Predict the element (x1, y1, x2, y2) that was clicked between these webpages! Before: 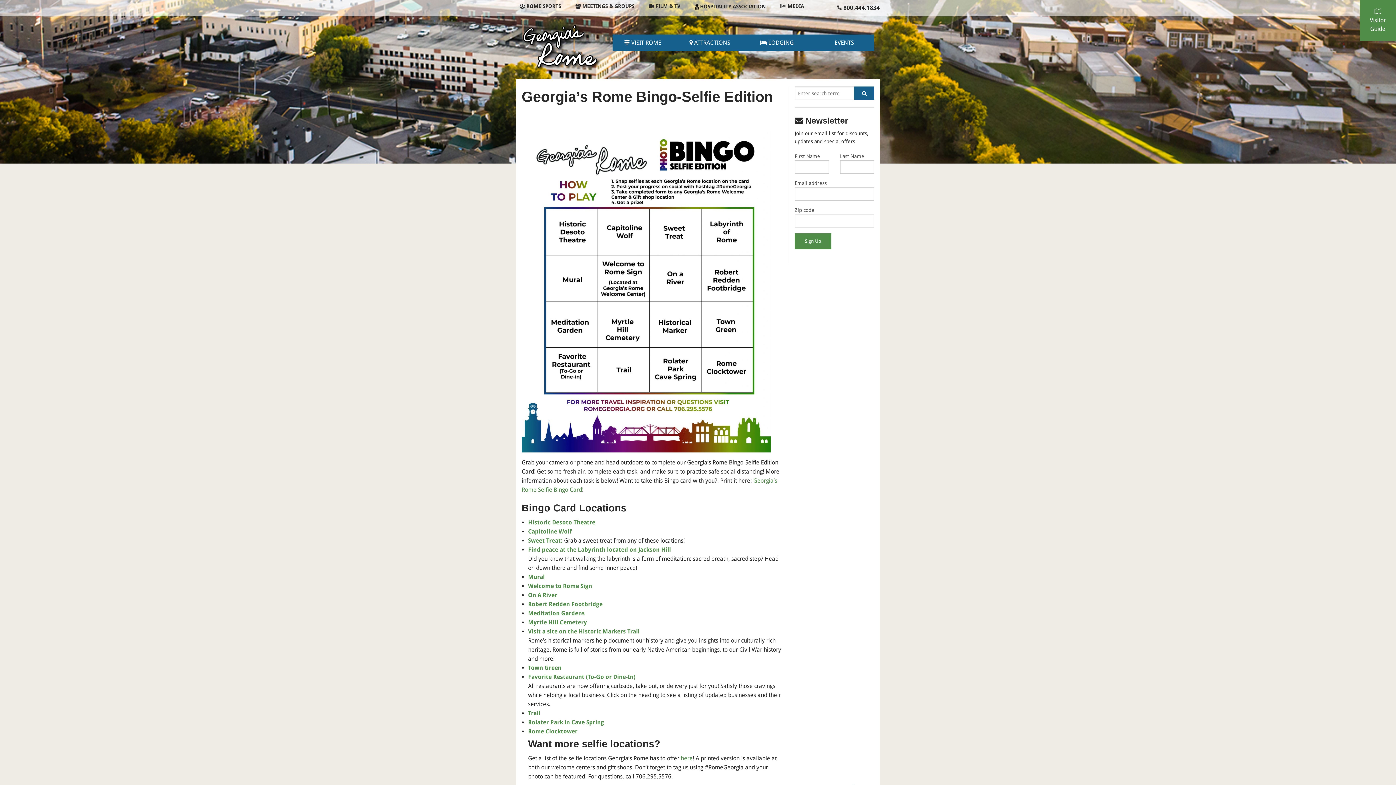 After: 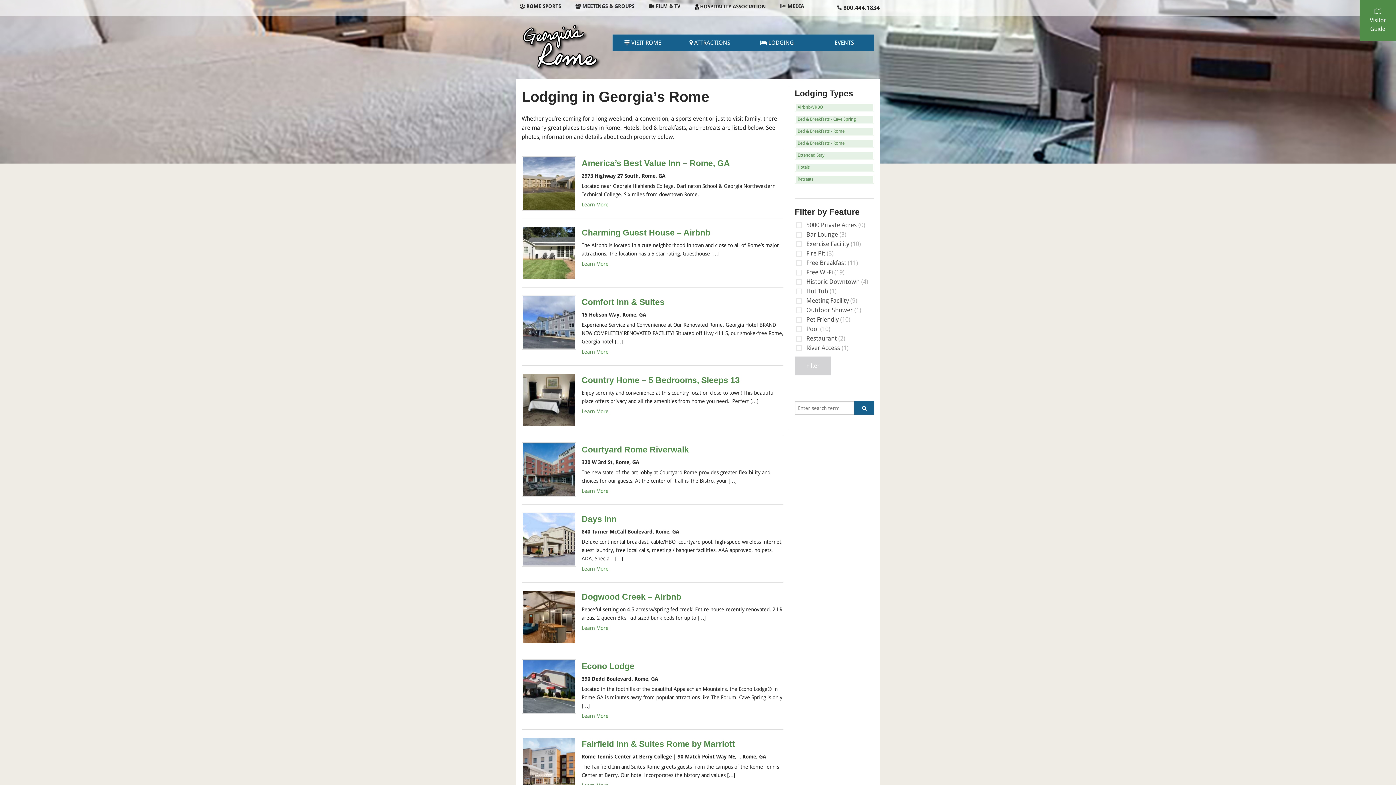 Action: bbox: (747, 34, 807, 50) label:  LODGING